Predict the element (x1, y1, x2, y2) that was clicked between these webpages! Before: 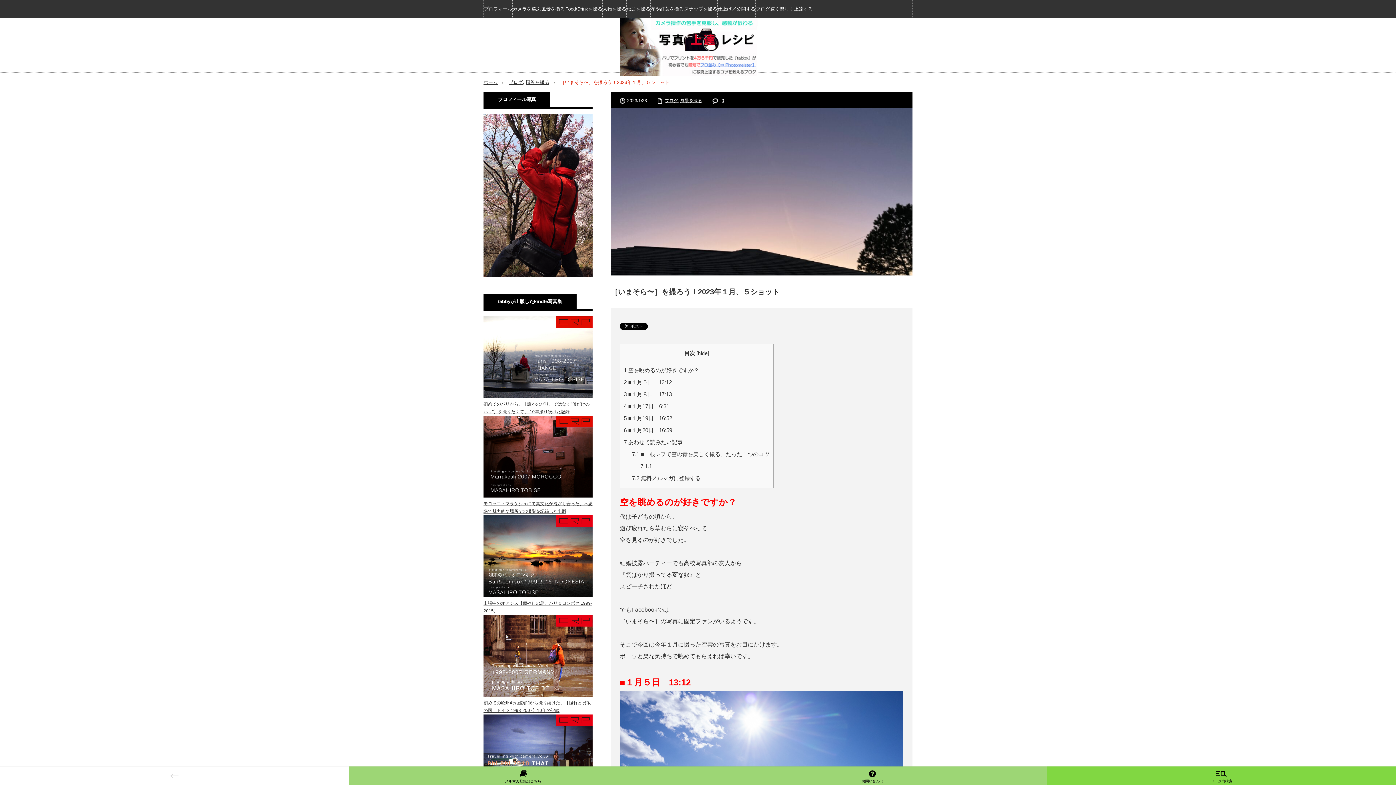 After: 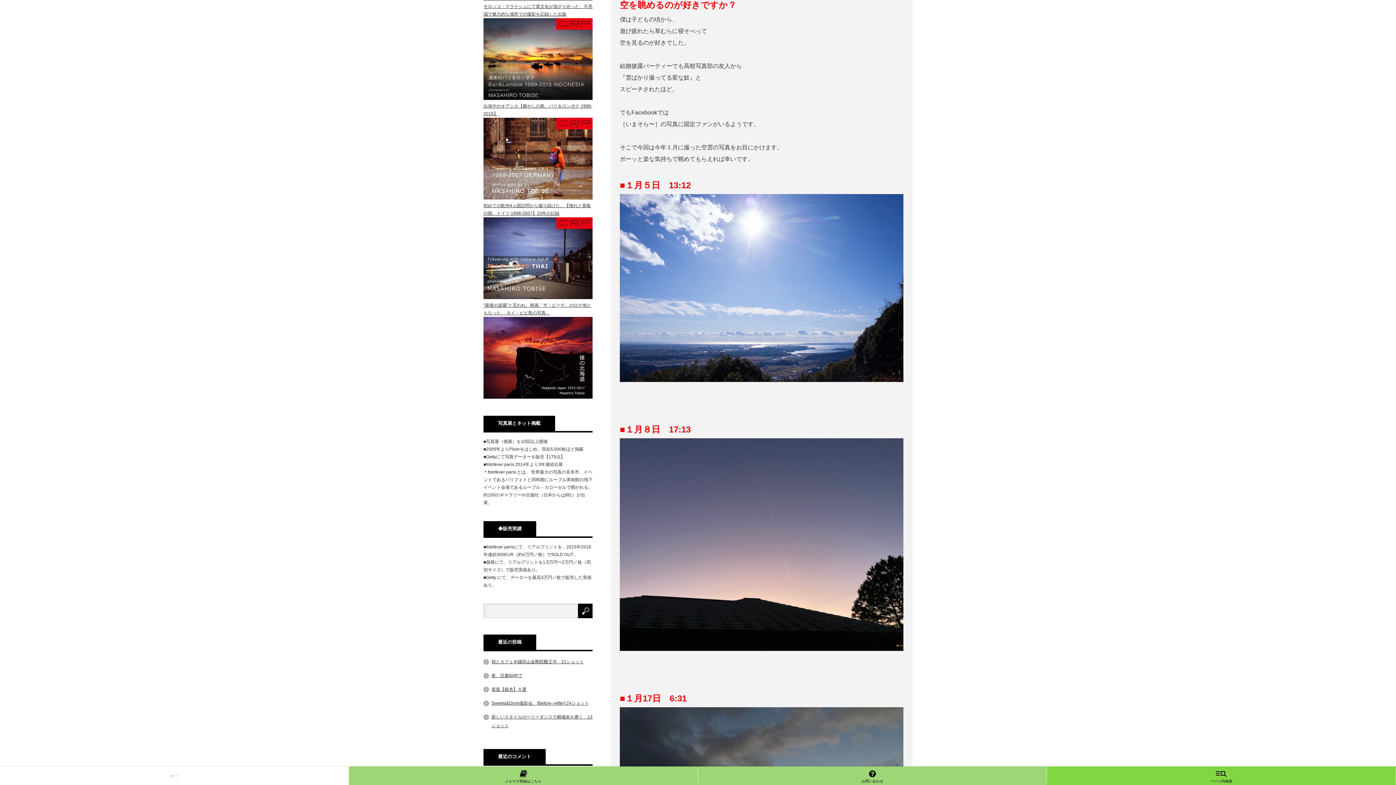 Action: label: 1 空を眺めるのが好きですか？ bbox: (624, 367, 699, 373)